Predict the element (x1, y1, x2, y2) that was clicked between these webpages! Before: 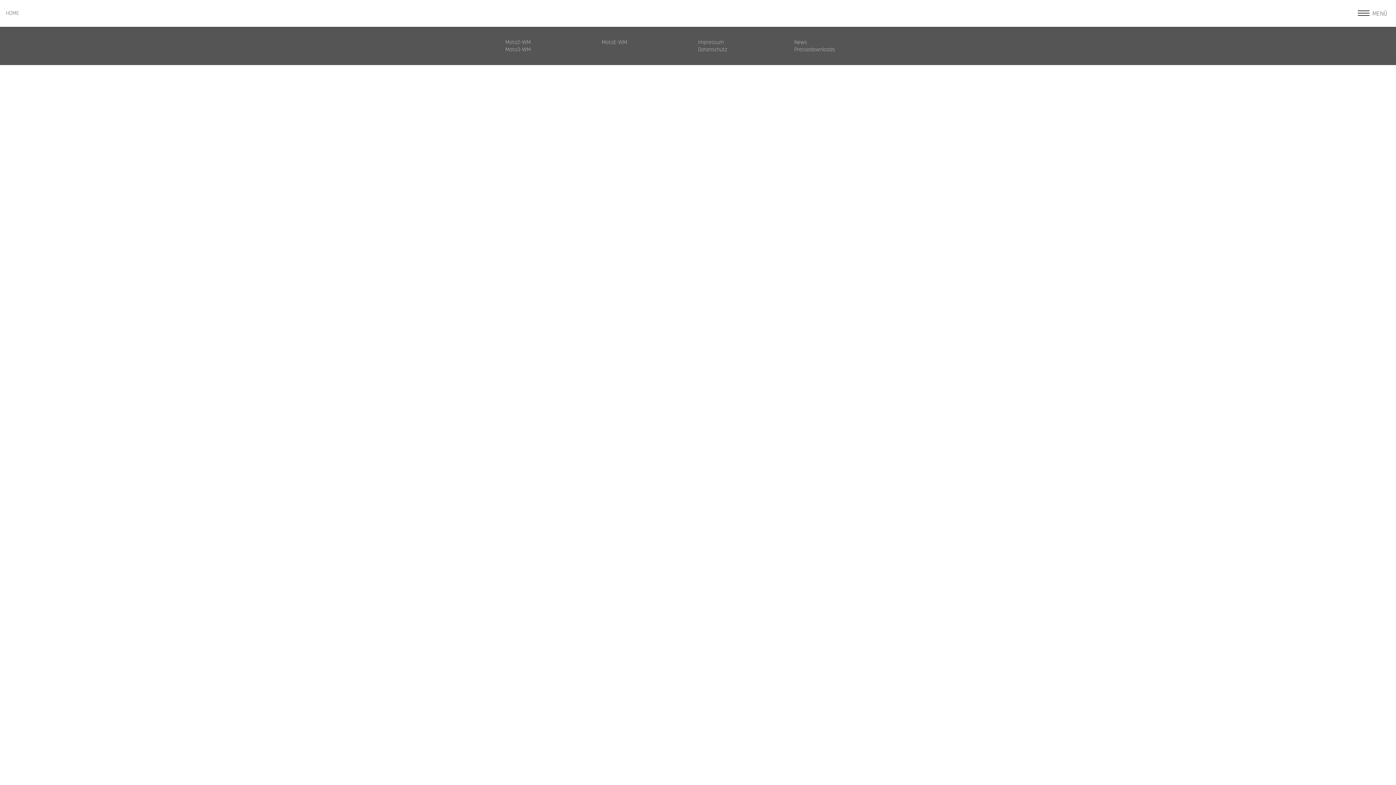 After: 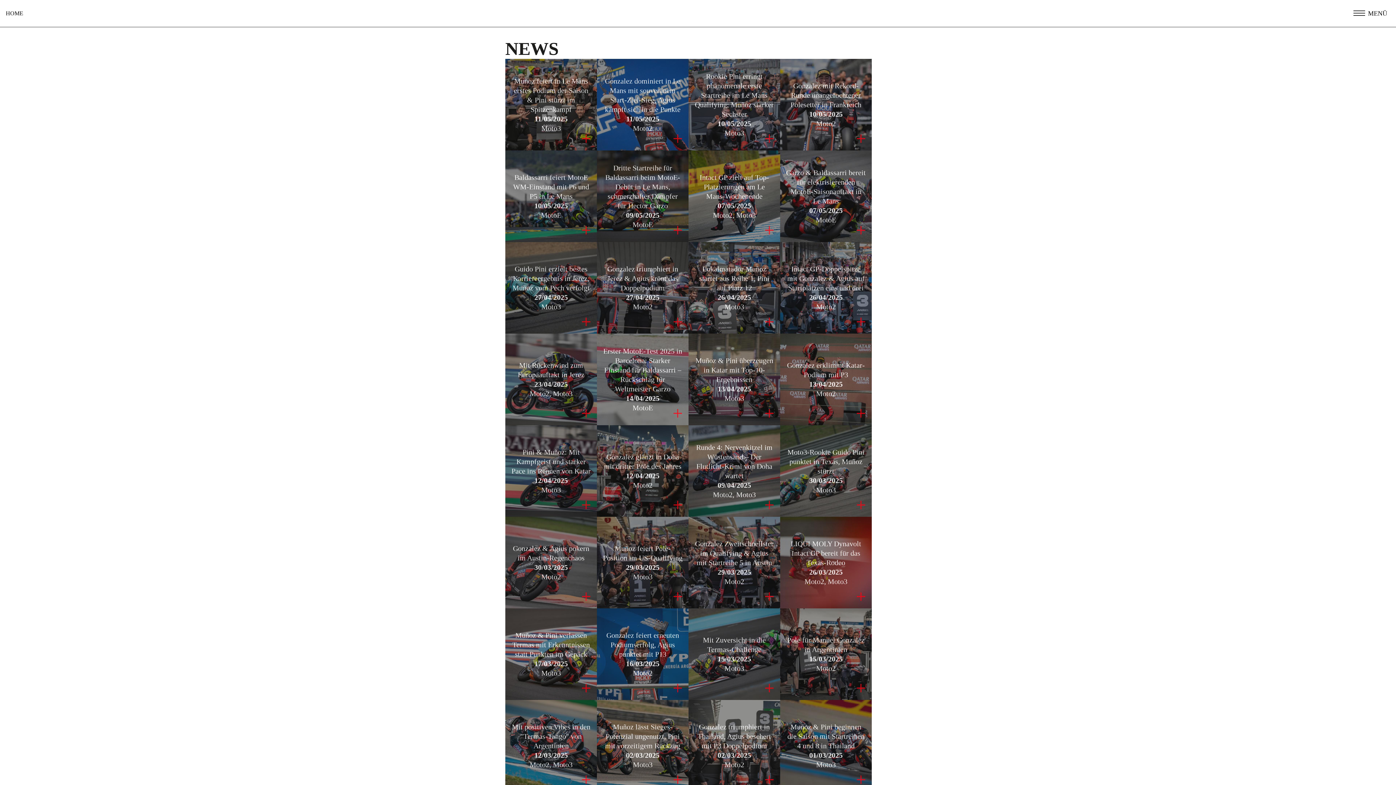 Action: label: News bbox: (794, 38, 890, 46)